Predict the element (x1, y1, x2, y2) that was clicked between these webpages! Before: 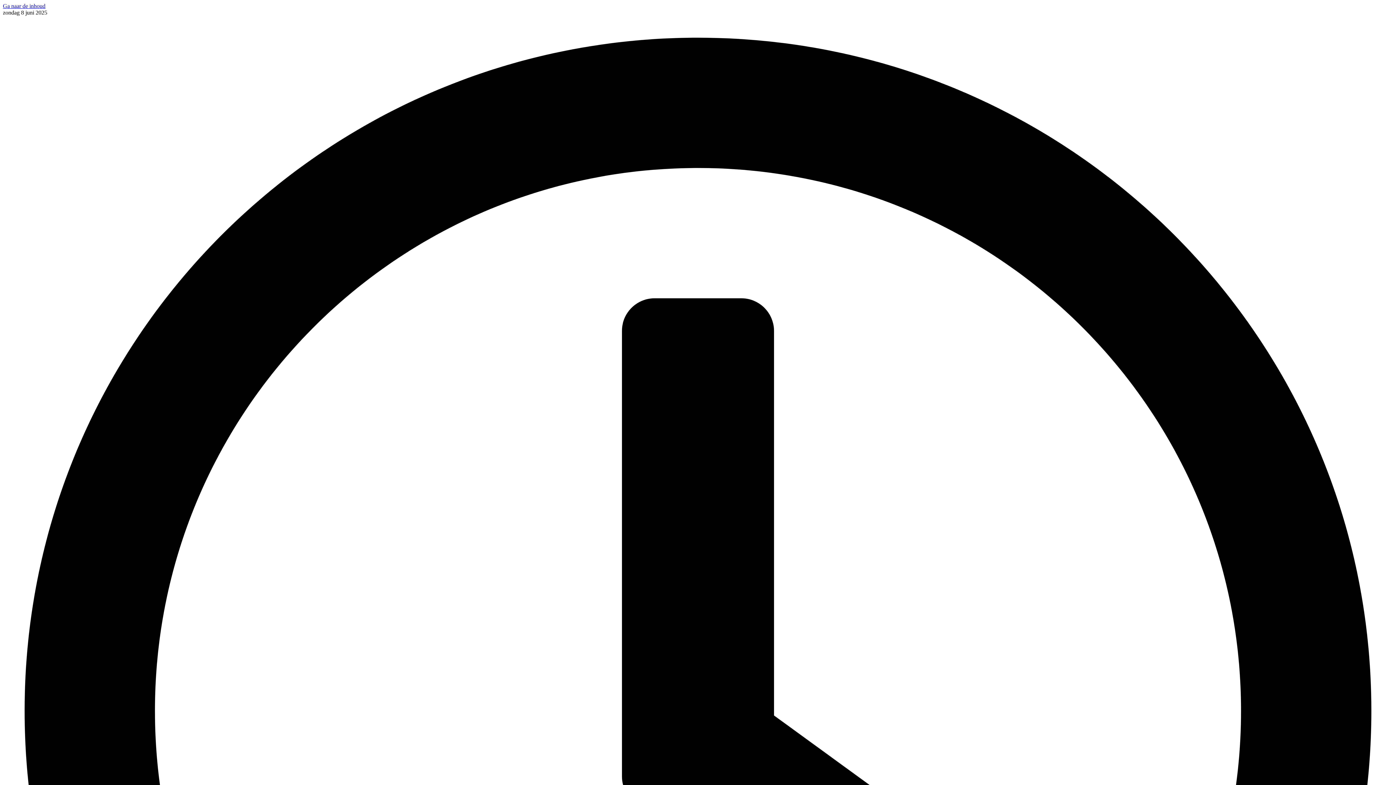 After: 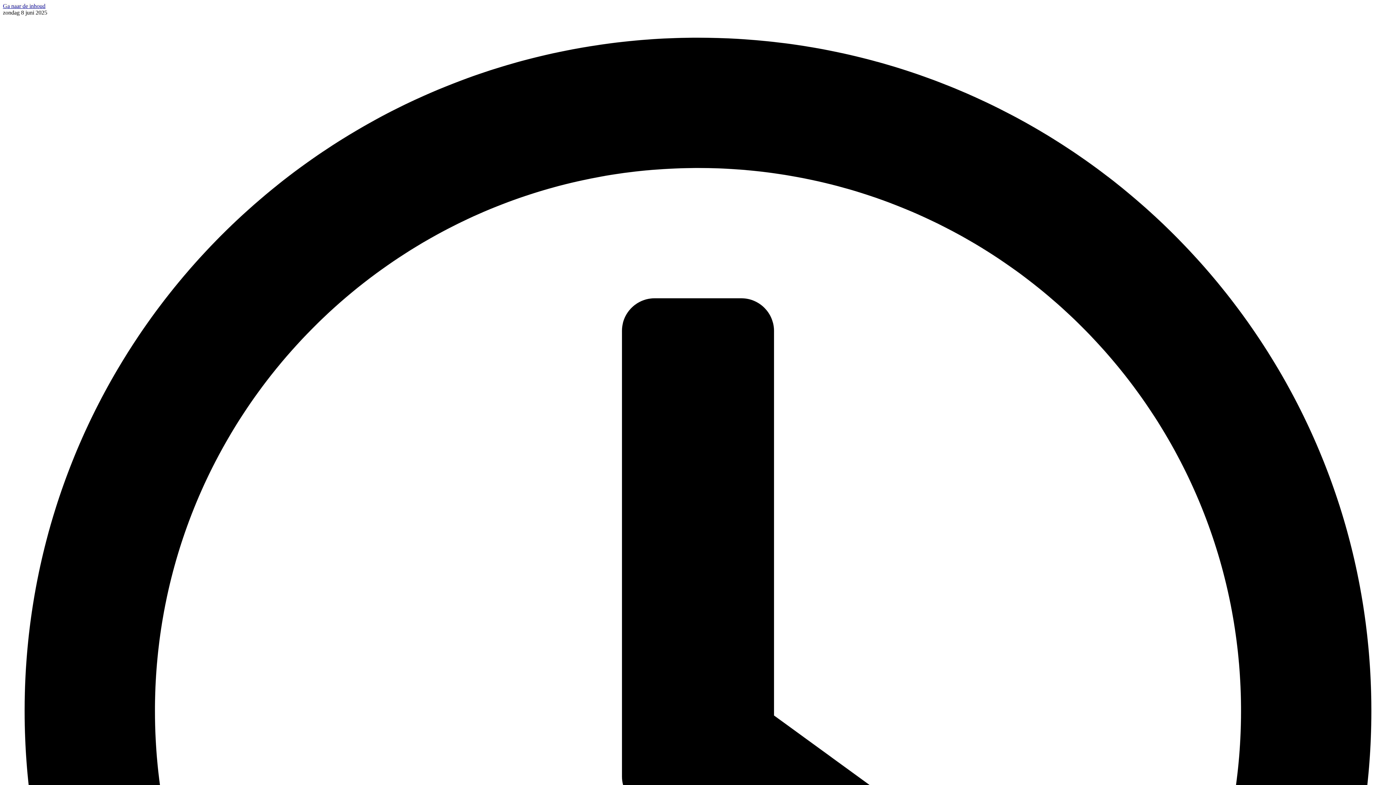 Action: label: Ga naar de inhoud bbox: (2, 2, 45, 9)